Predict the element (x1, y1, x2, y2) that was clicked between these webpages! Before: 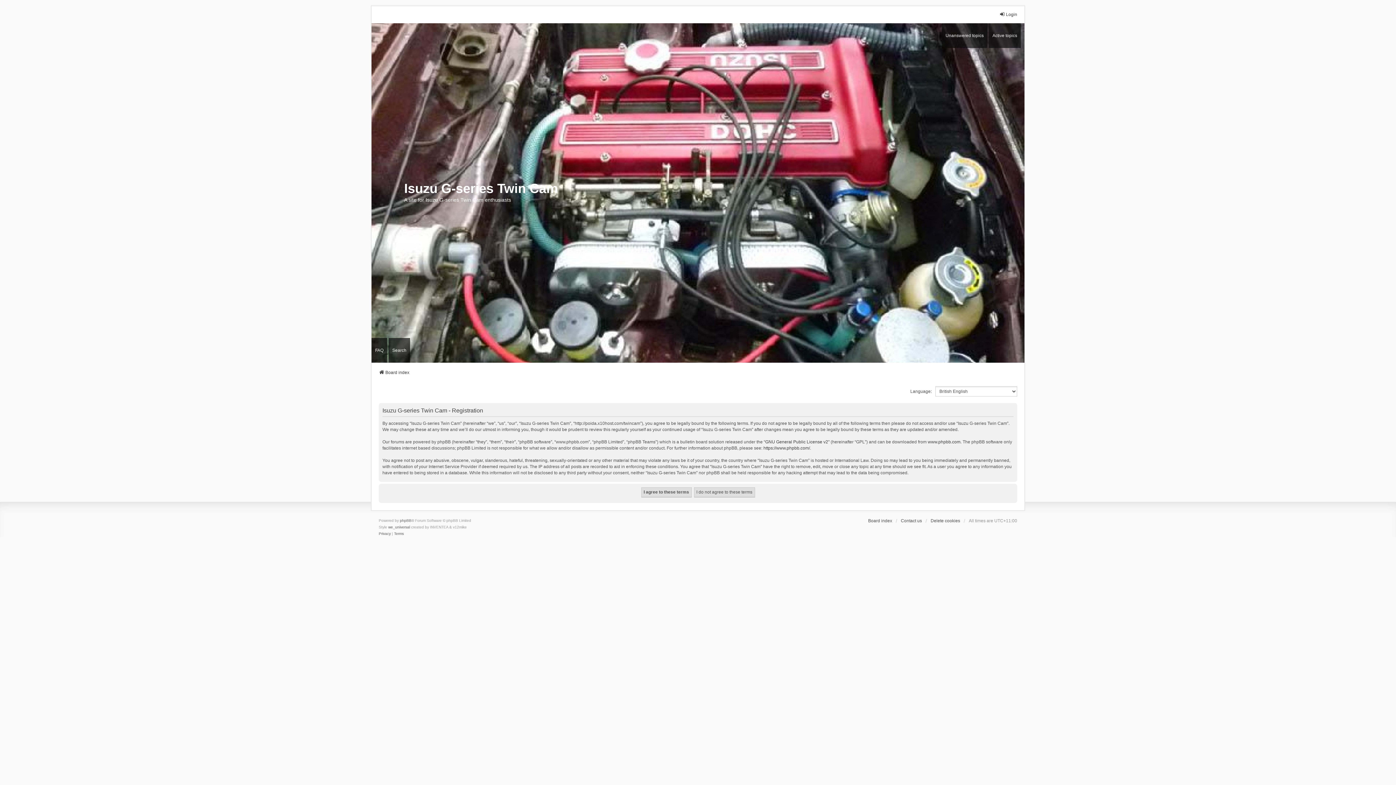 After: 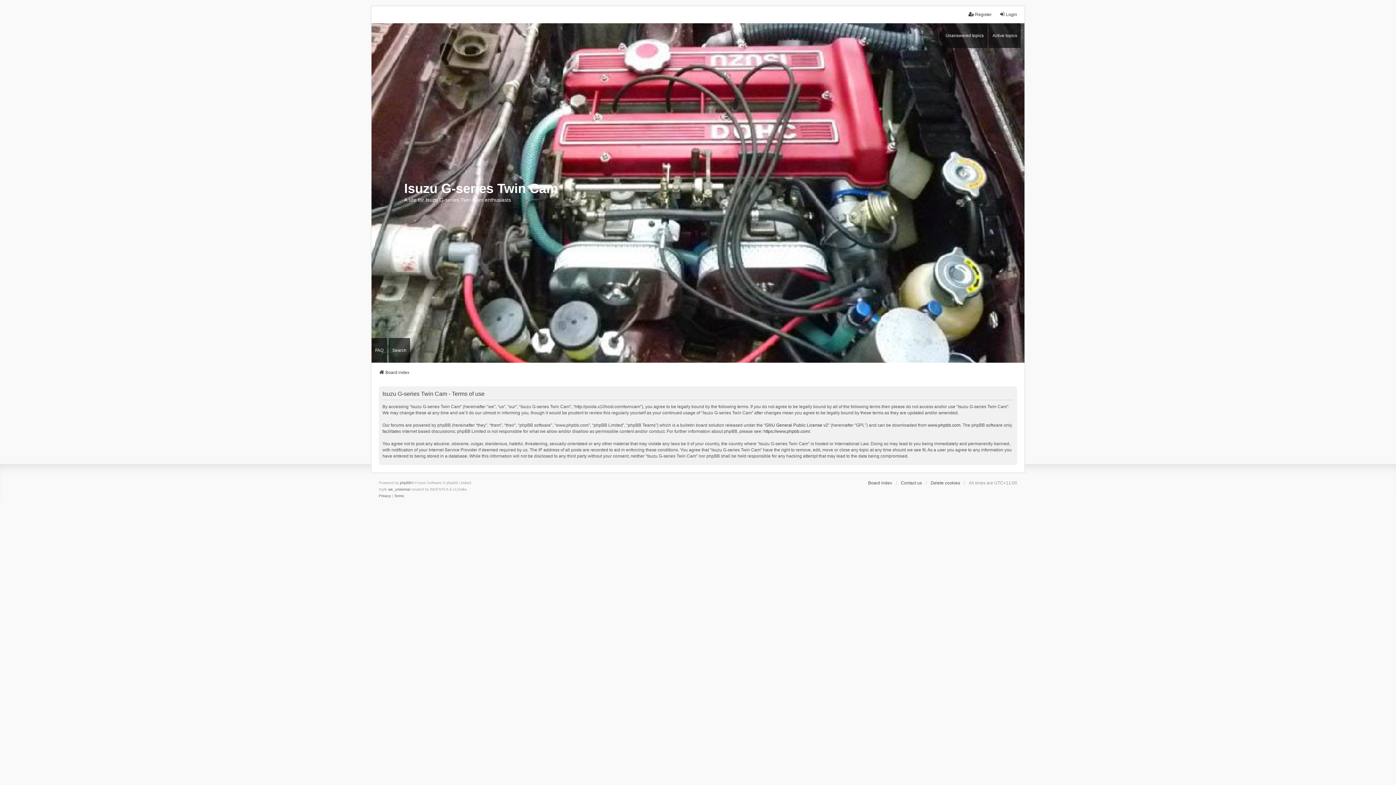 Action: label: Terms bbox: (394, 530, 404, 537)